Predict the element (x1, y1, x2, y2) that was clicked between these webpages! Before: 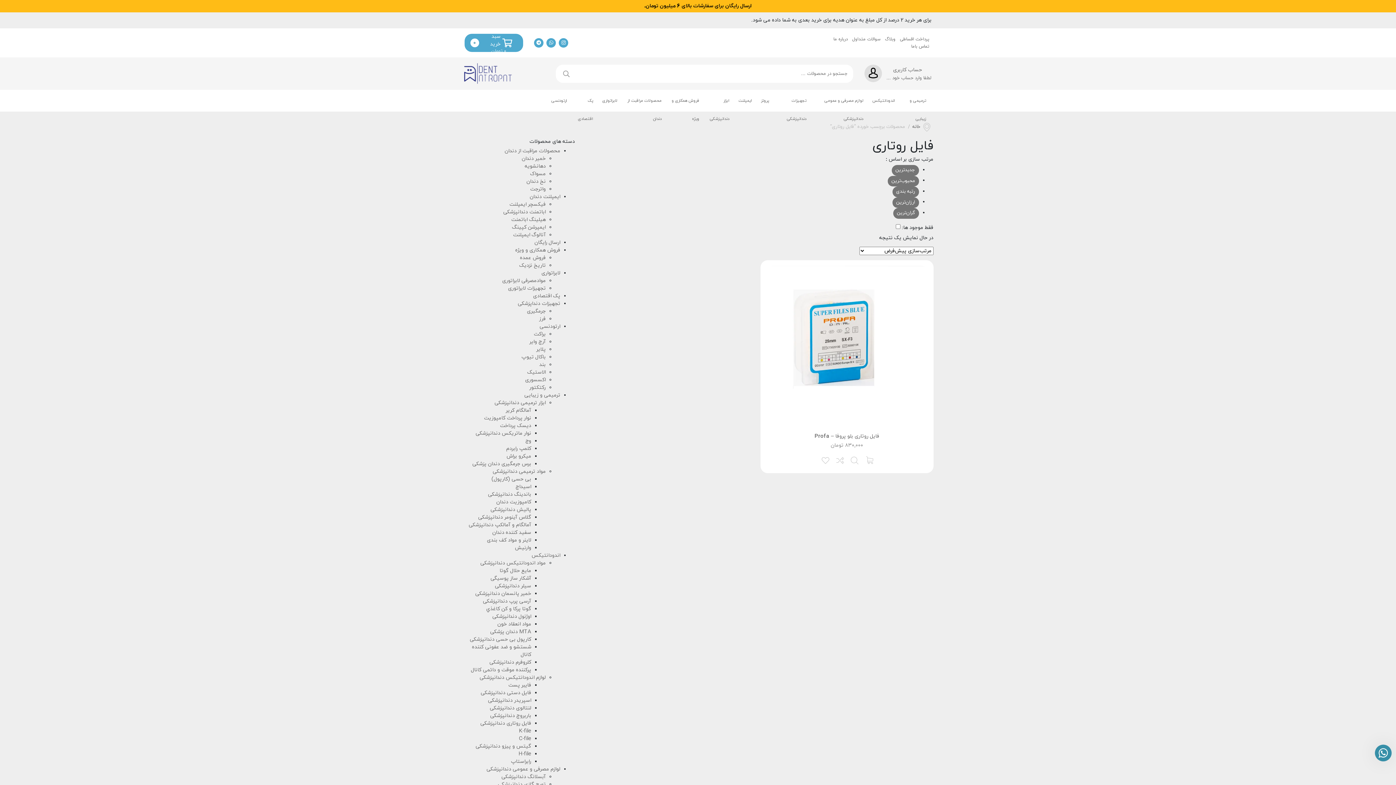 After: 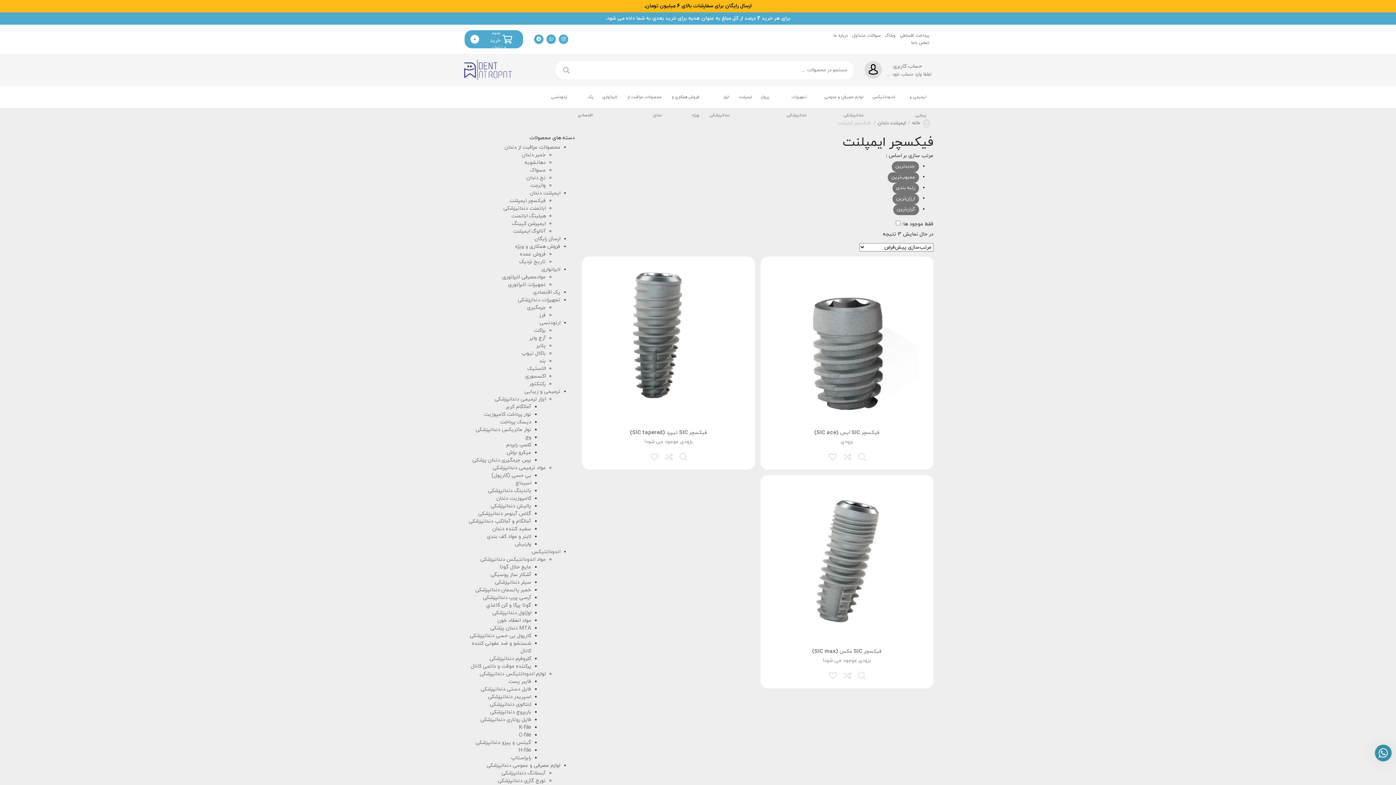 Action: bbox: (509, 201, 545, 208) label: فیکسچر ایمپلنت